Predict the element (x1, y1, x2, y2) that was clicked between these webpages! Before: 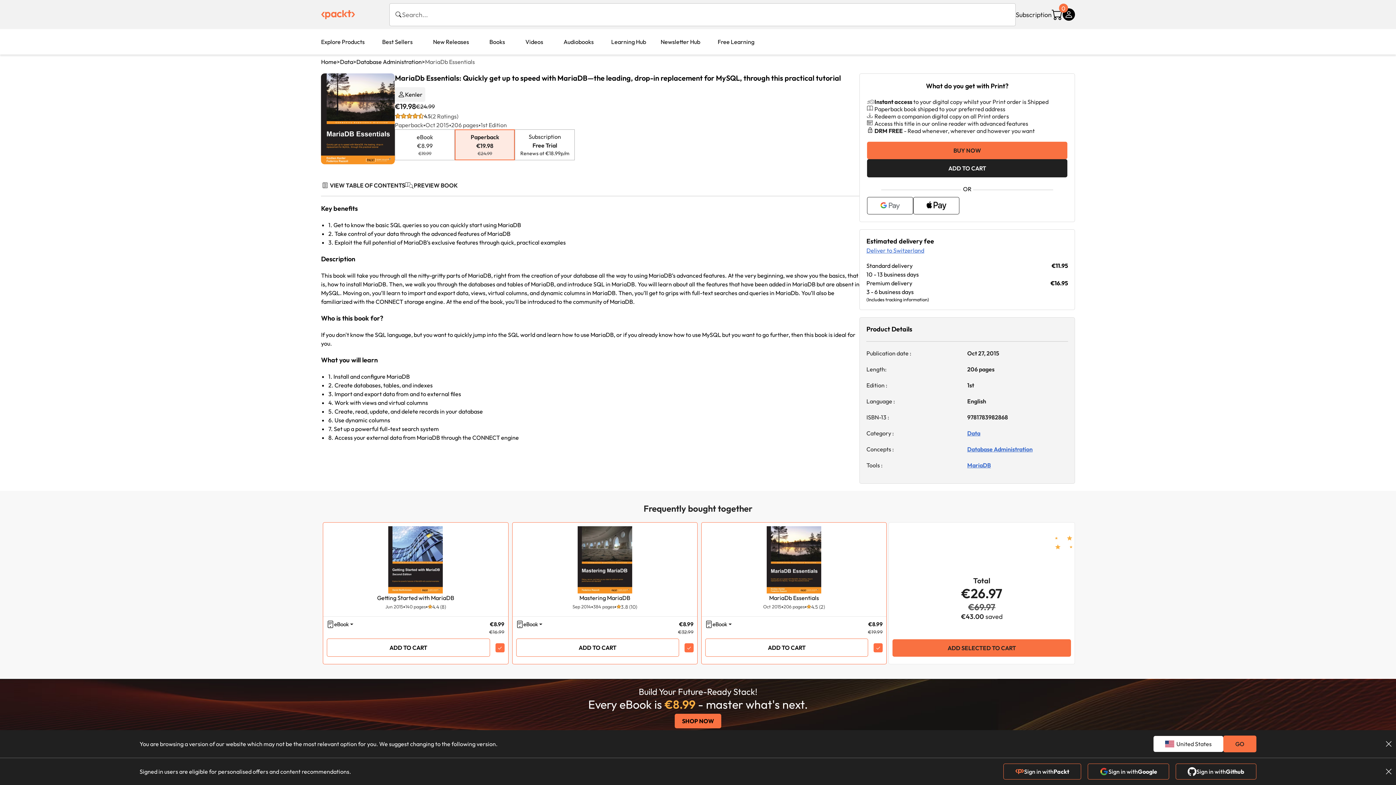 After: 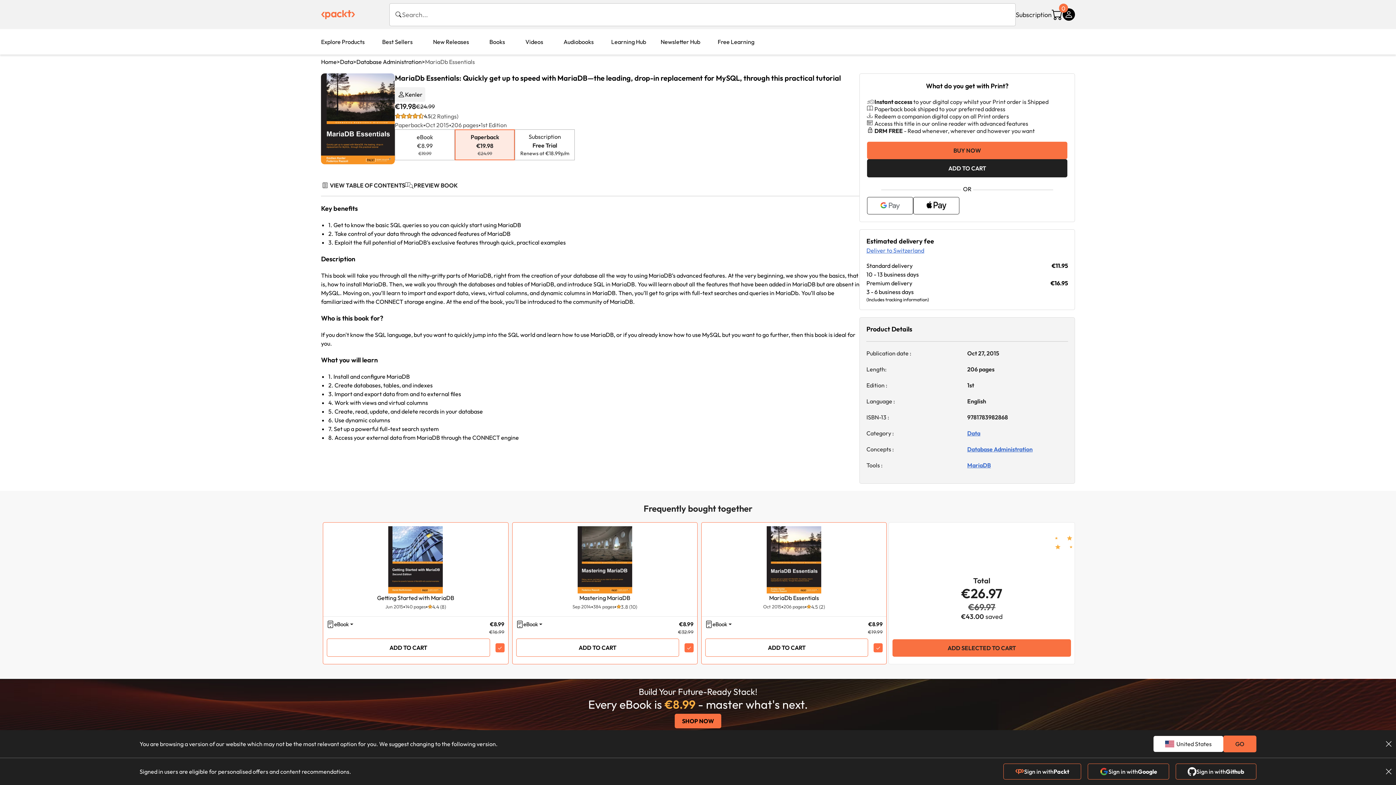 Action: label: ADD TO CART bbox: (326, 638, 490, 657)